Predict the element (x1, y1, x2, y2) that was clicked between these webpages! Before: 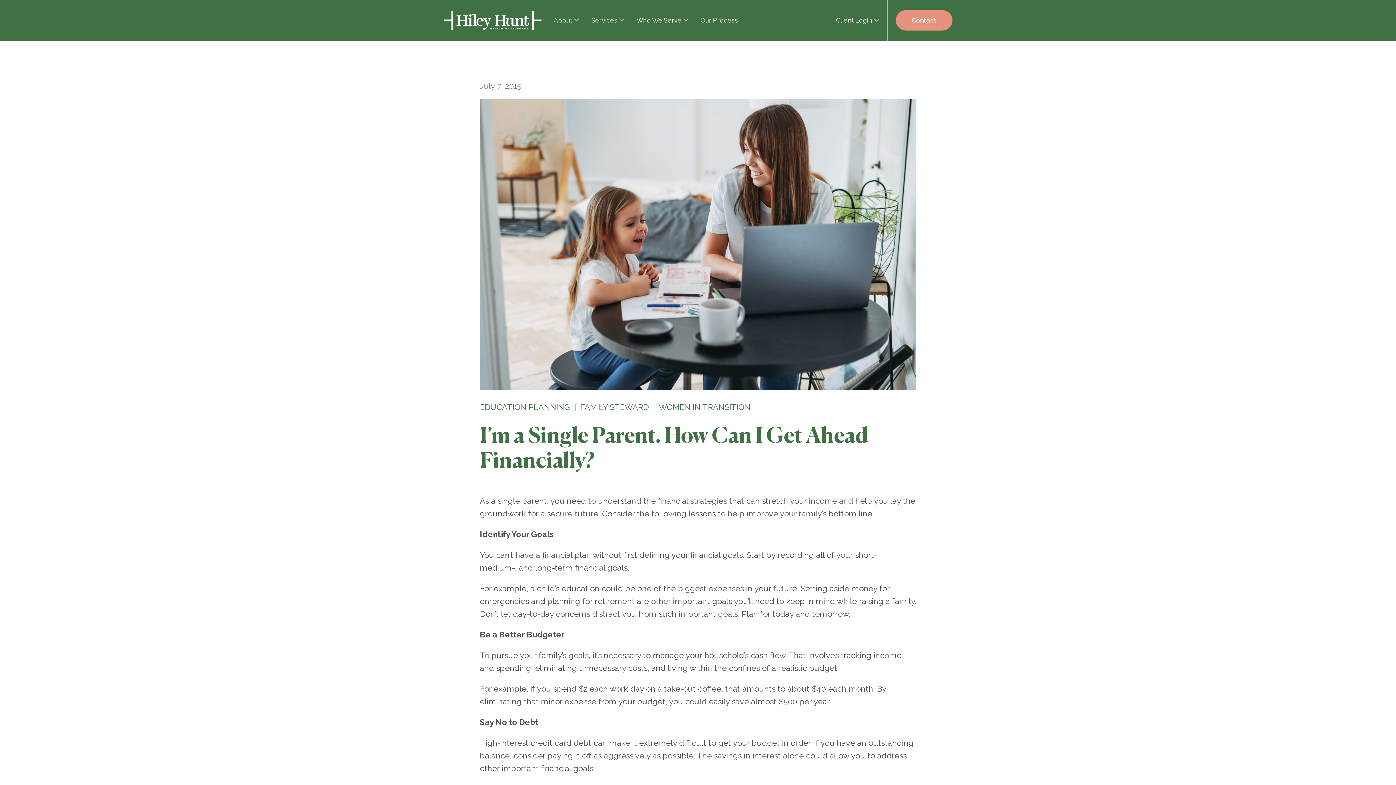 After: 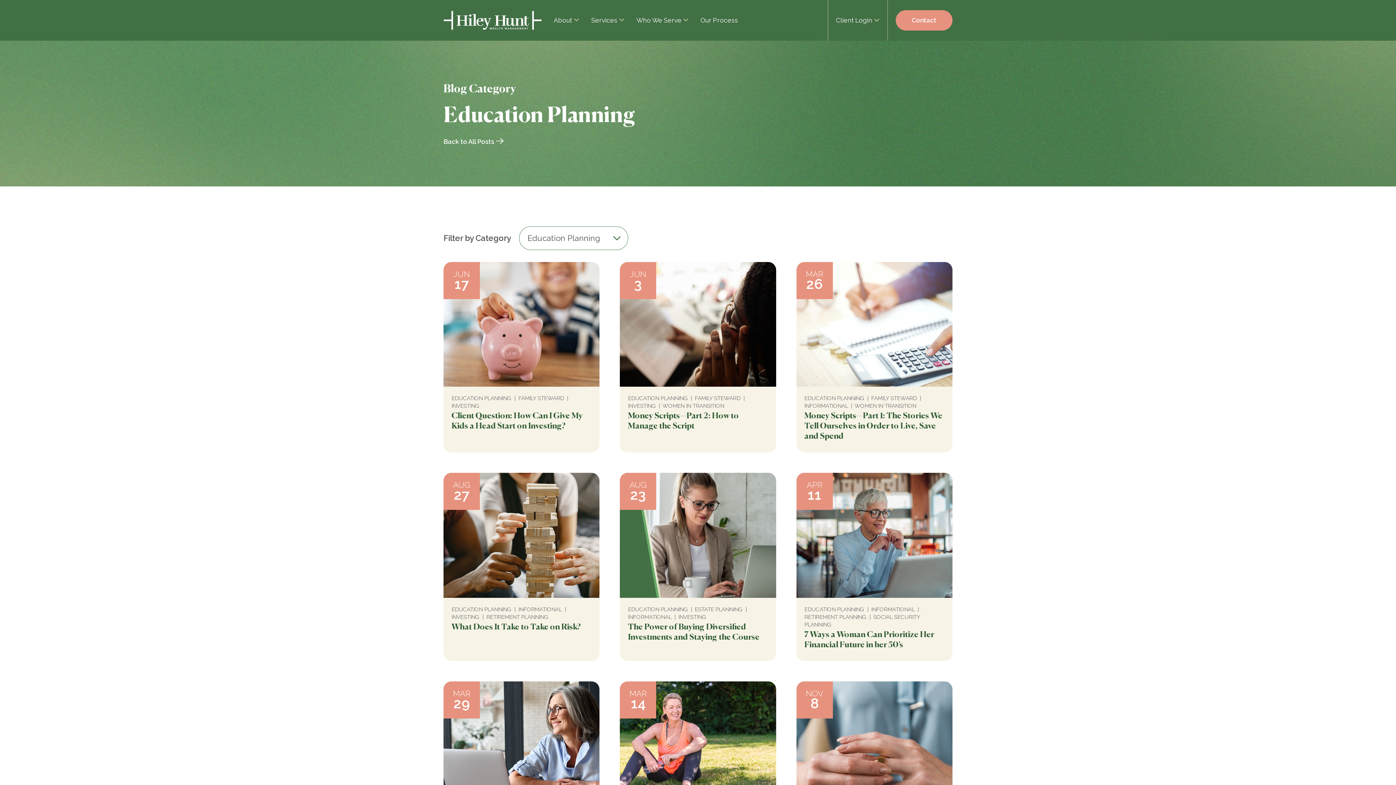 Action: label: EDUCATION PLANNING bbox: (480, 402, 570, 412)